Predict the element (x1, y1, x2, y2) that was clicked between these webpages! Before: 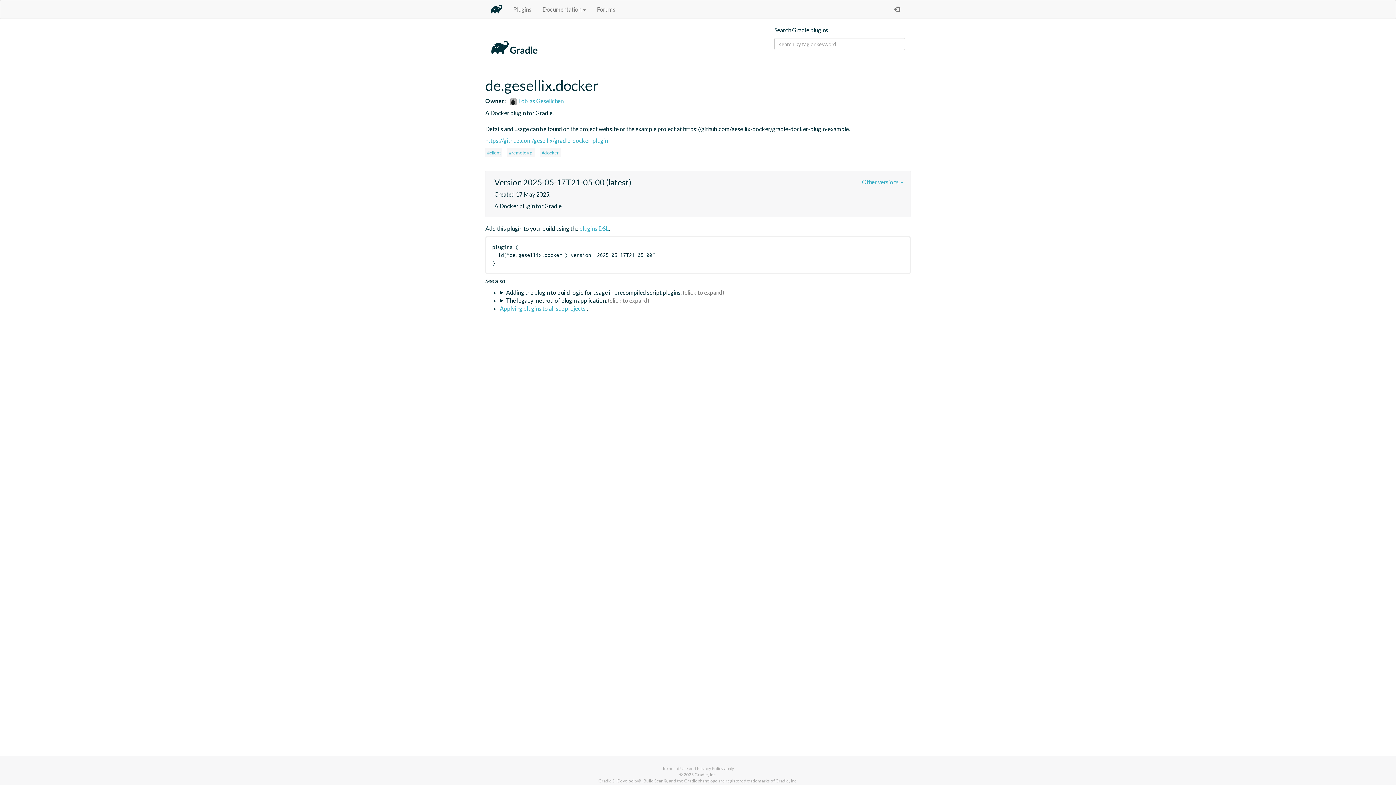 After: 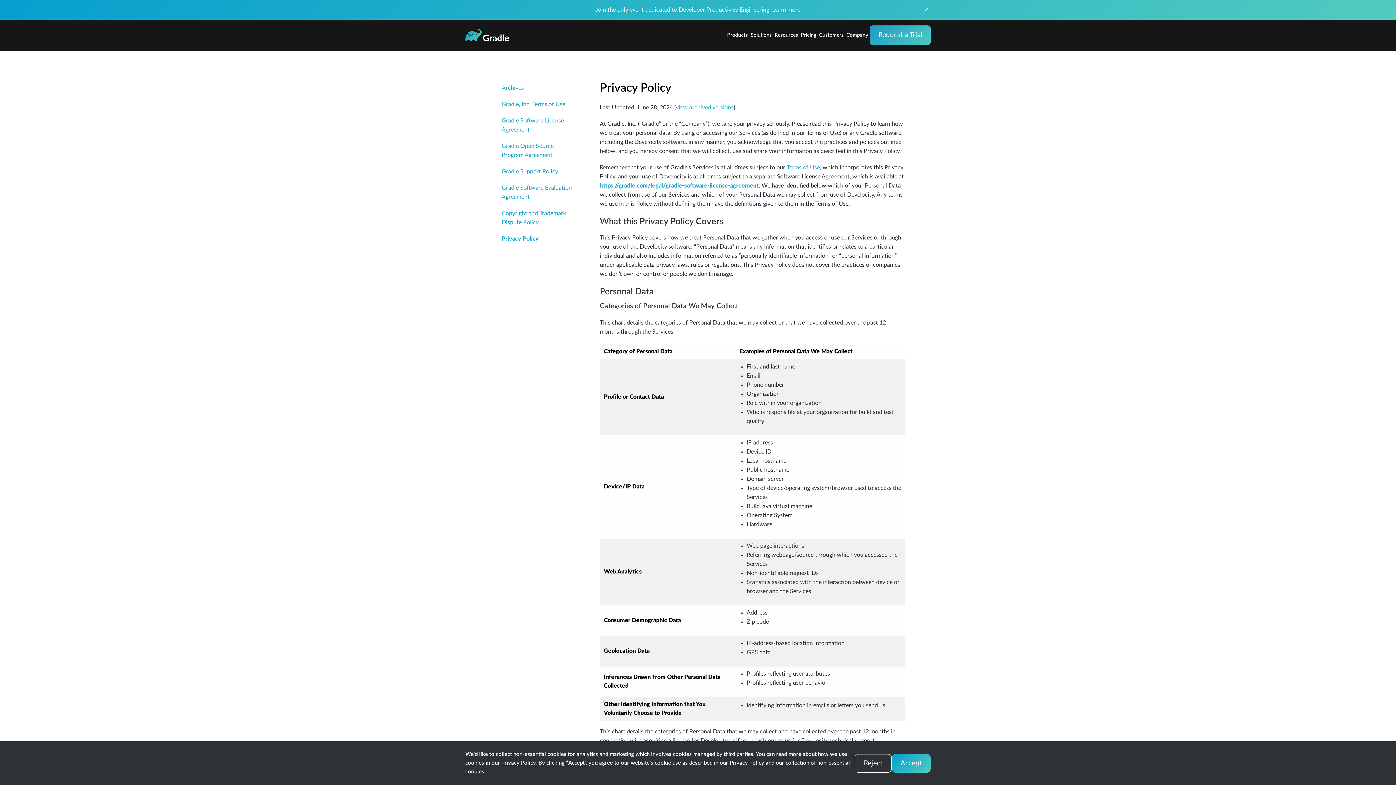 Action: bbox: (697, 766, 723, 771) label: Privacy Policy